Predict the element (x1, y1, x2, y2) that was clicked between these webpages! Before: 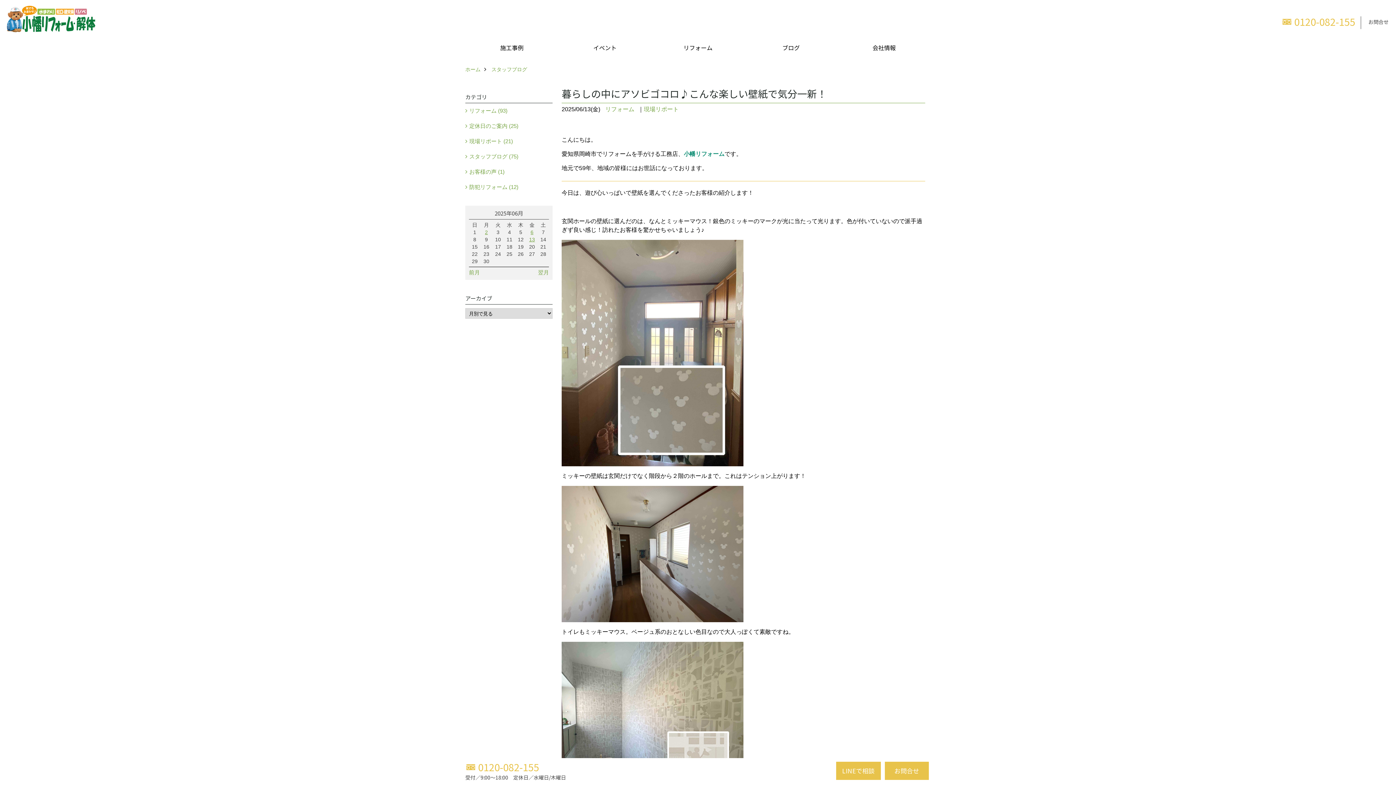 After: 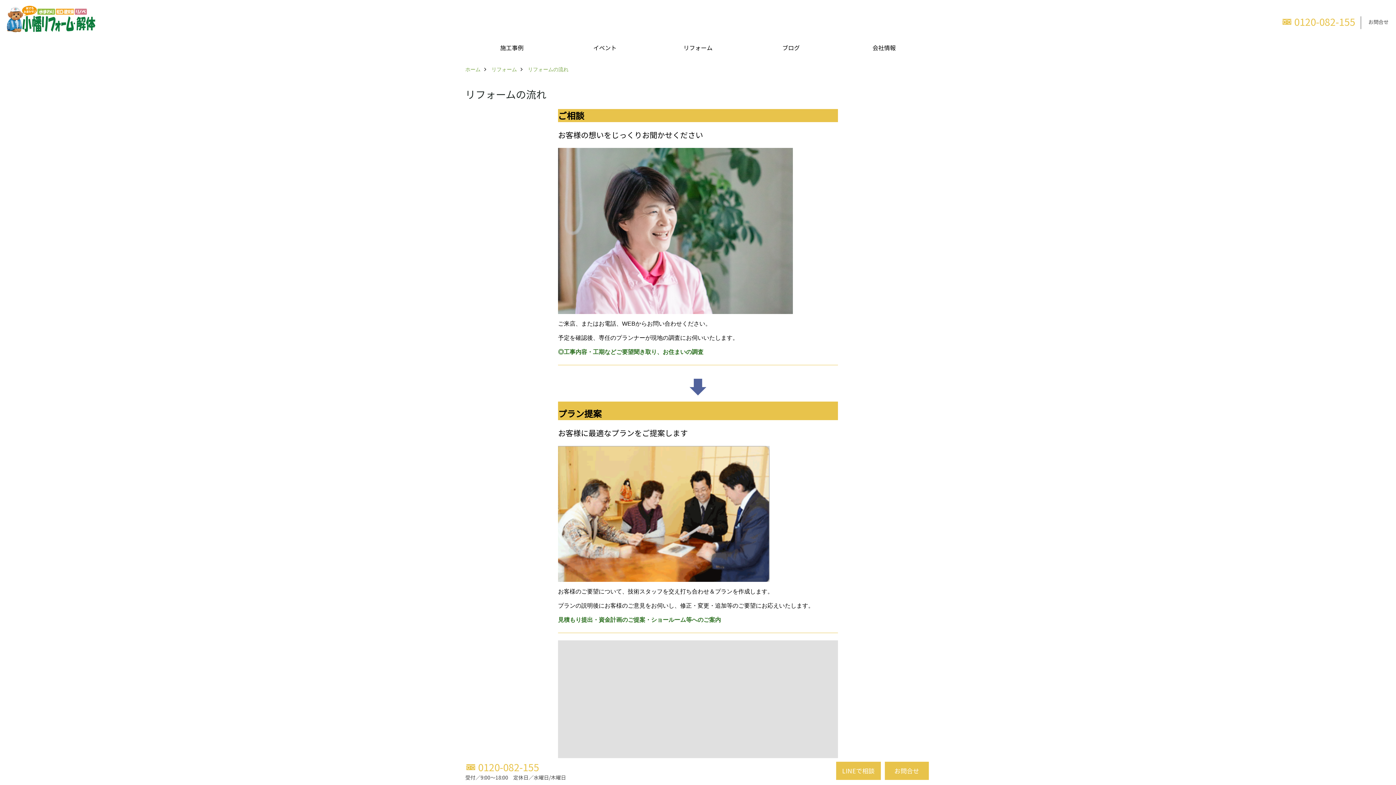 Action: label: リフォーム bbox: (651, 36, 744, 59)